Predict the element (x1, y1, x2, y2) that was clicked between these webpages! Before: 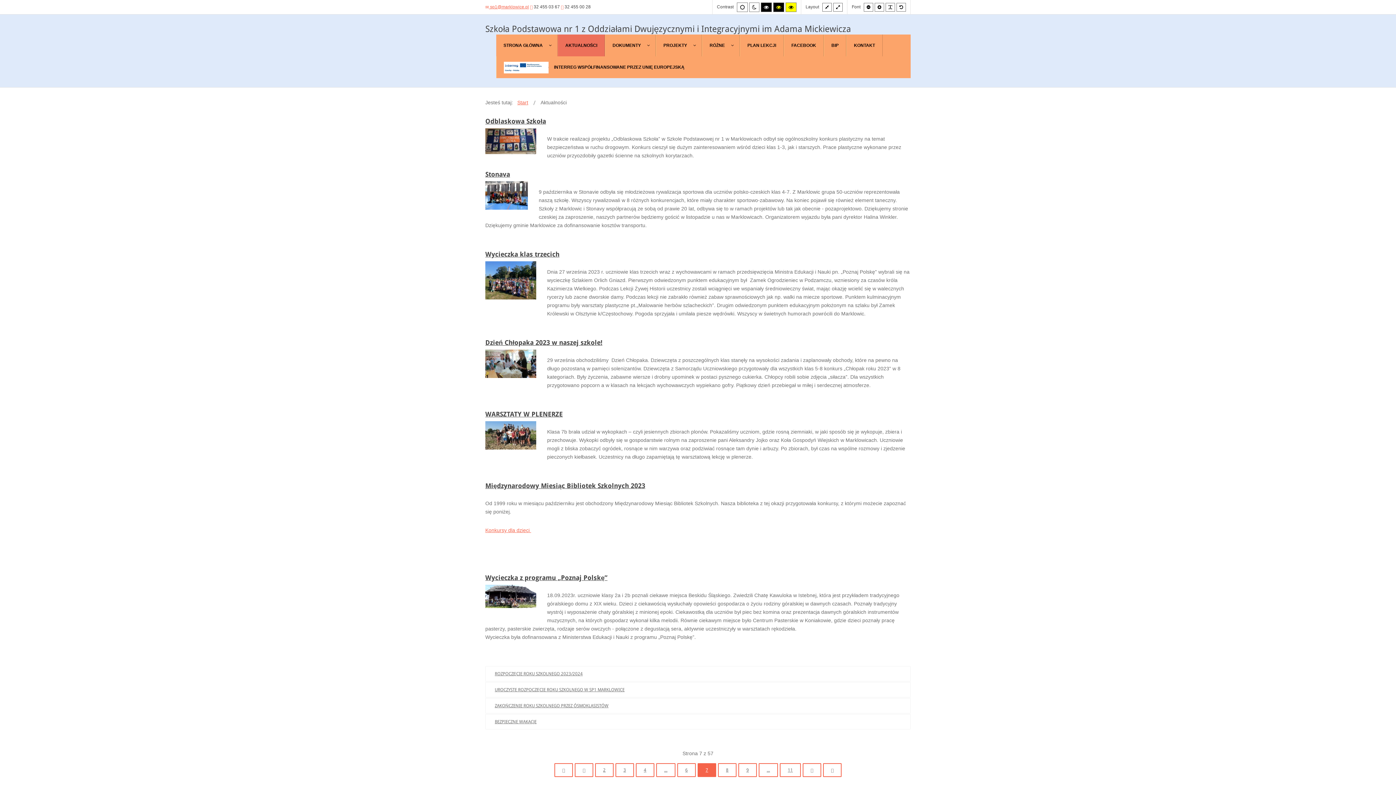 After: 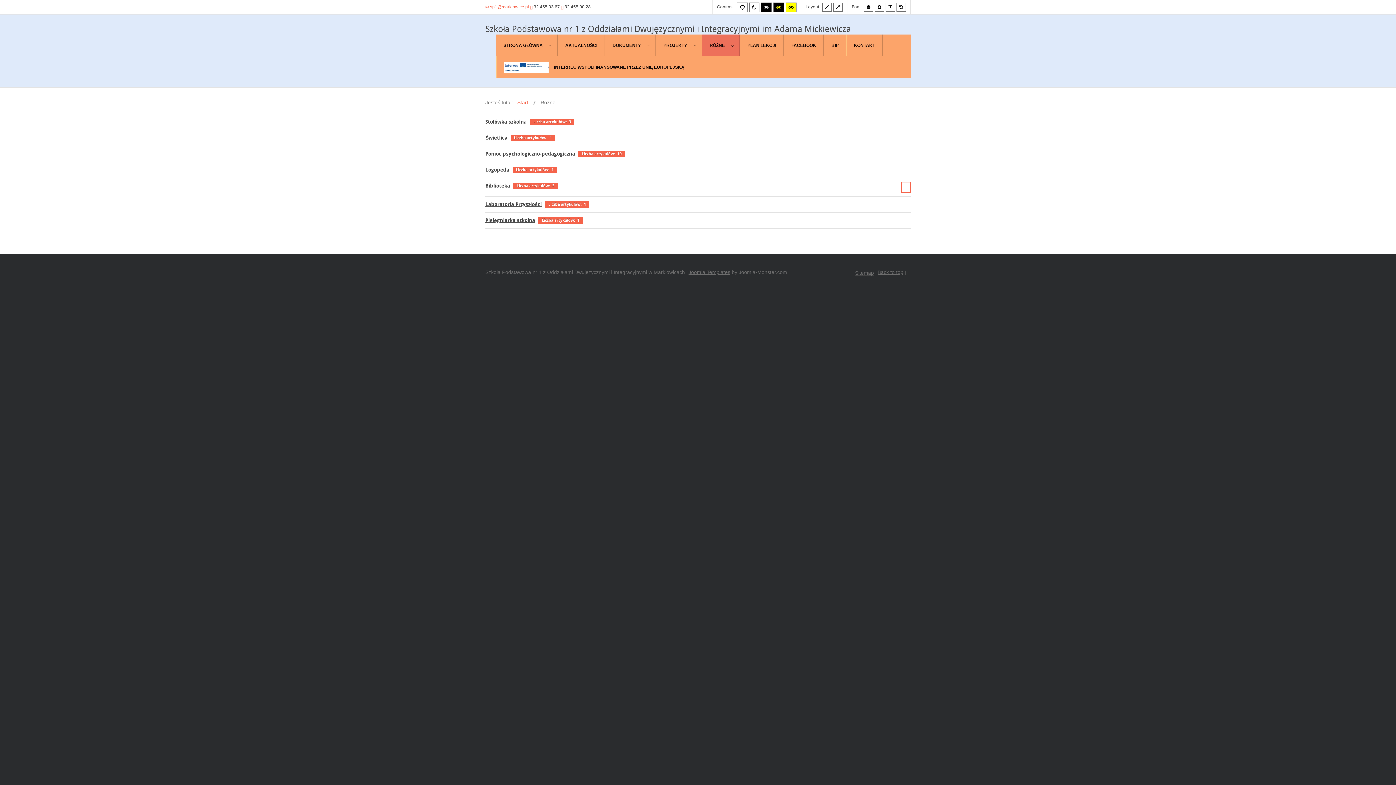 Action: label: RÓŻNE bbox: (702, 34, 740, 56)